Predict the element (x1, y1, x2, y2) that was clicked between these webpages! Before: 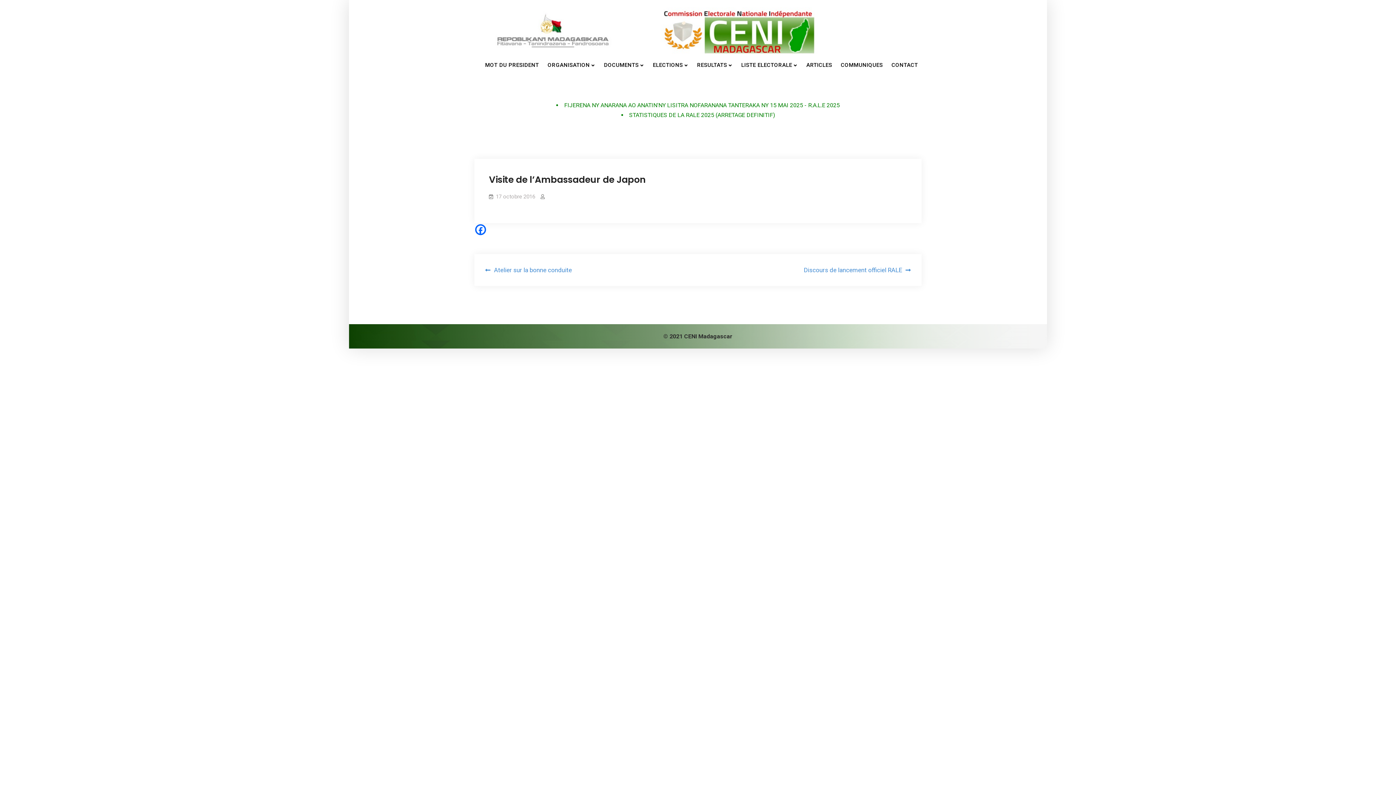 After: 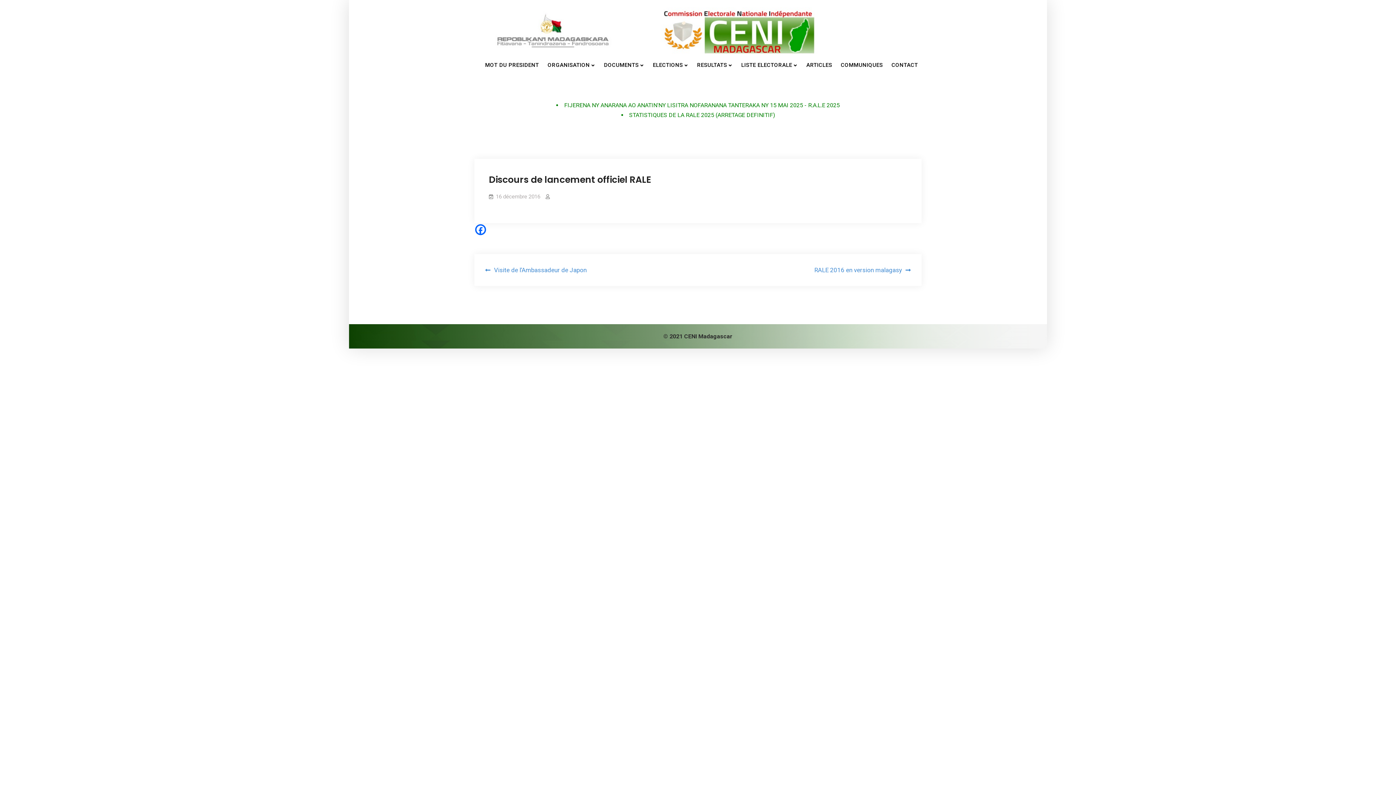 Action: bbox: (804, 264, 910, 275) label: Discours de lancement officiel RALE